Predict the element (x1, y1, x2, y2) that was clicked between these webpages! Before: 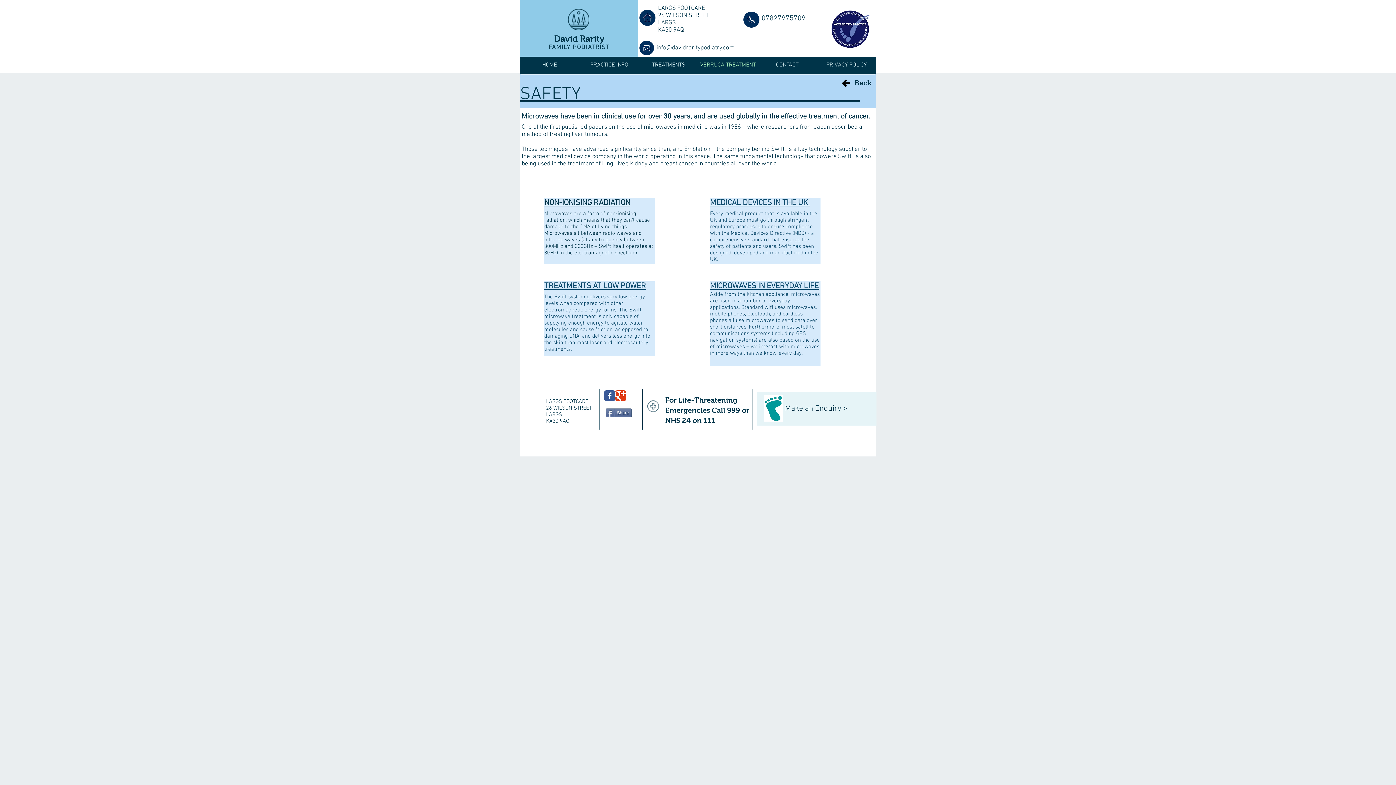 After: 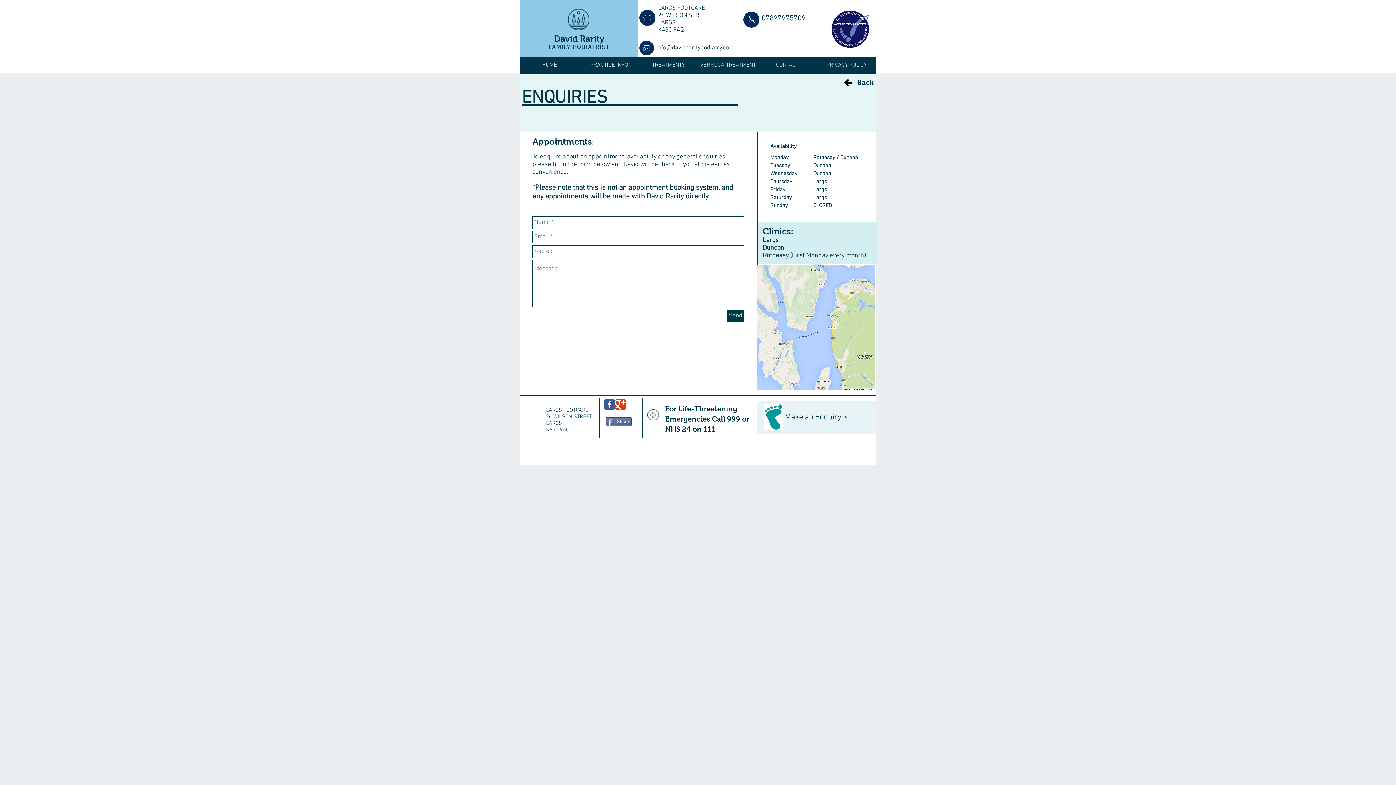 Action: label: Make an Enquiry > bbox: (757, 392, 876, 425)